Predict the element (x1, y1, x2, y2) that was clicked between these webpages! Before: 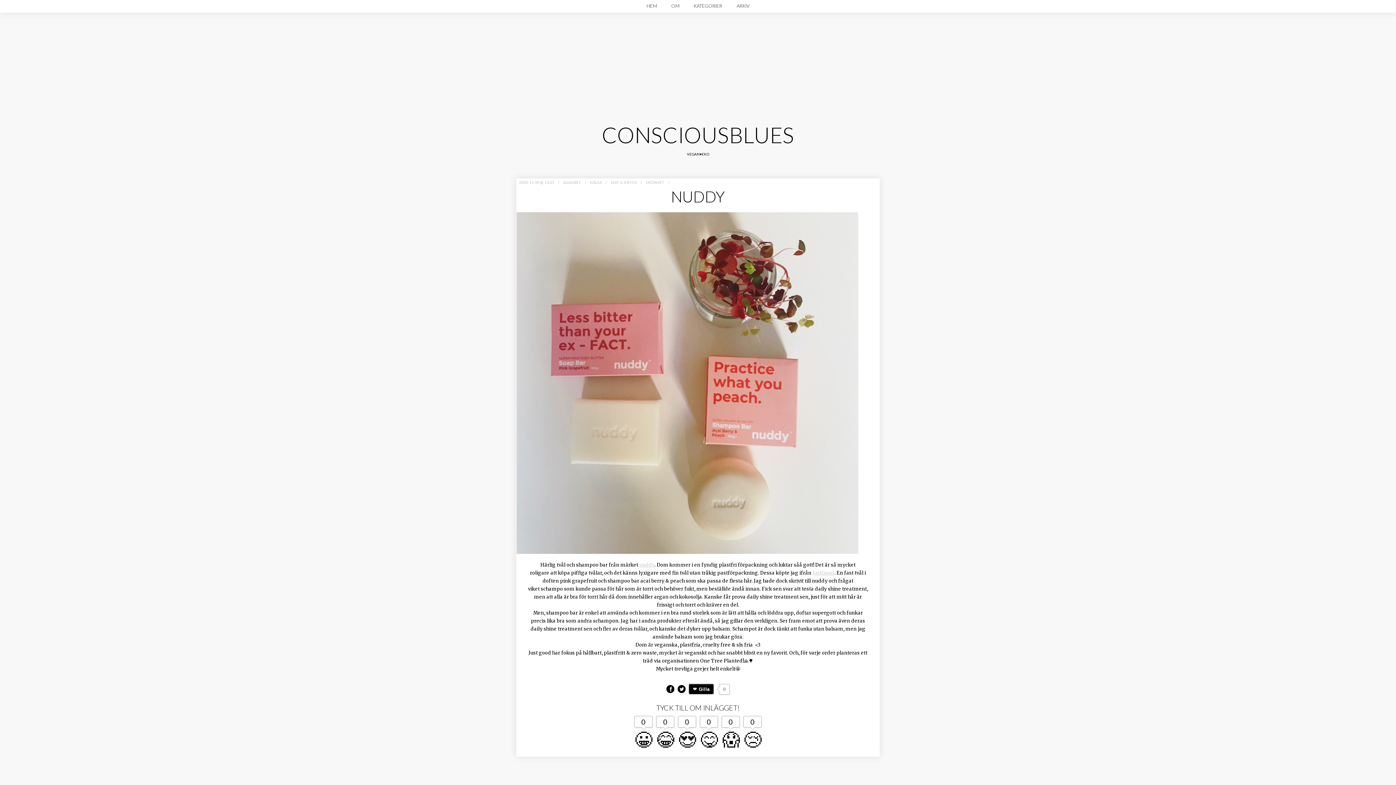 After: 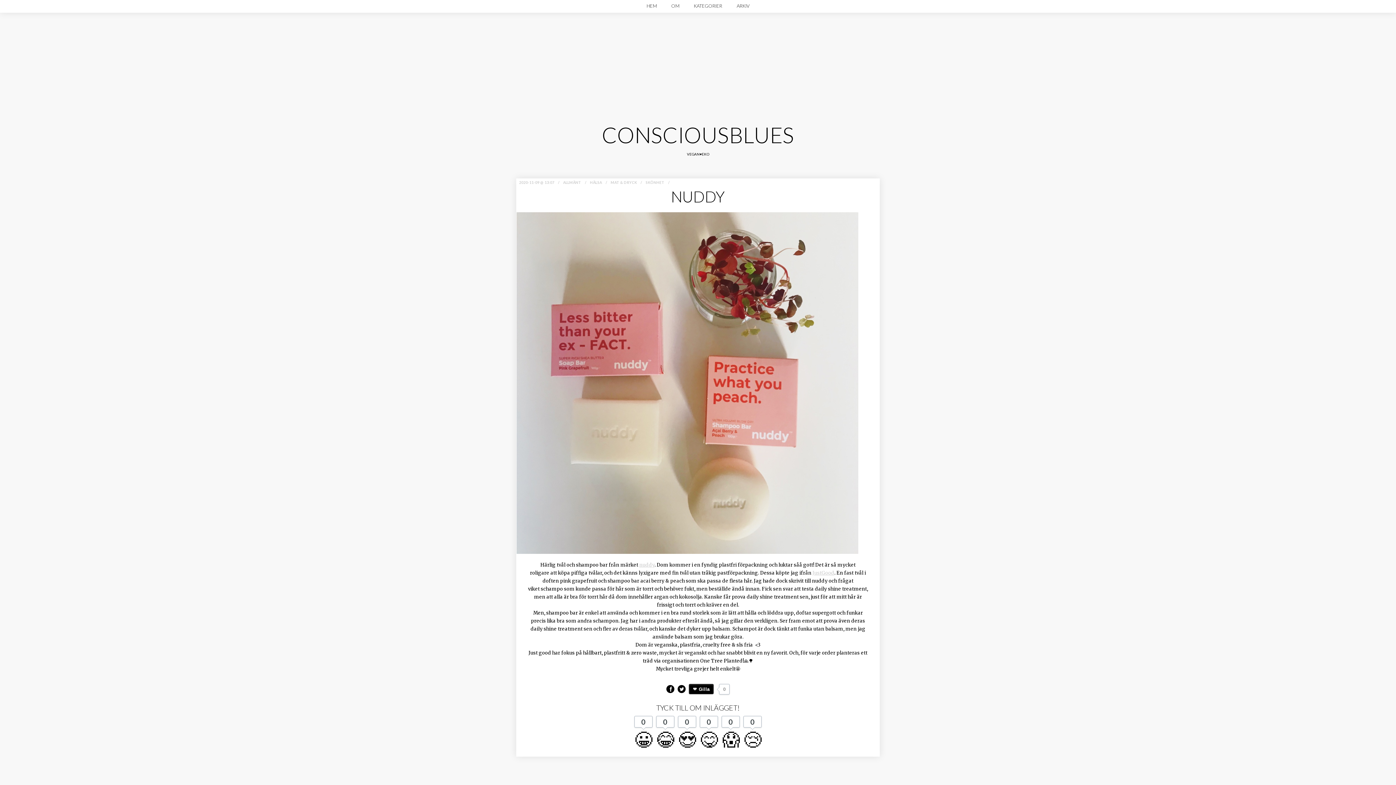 Action: bbox: (671, 187, 725, 205) label: NUDDY